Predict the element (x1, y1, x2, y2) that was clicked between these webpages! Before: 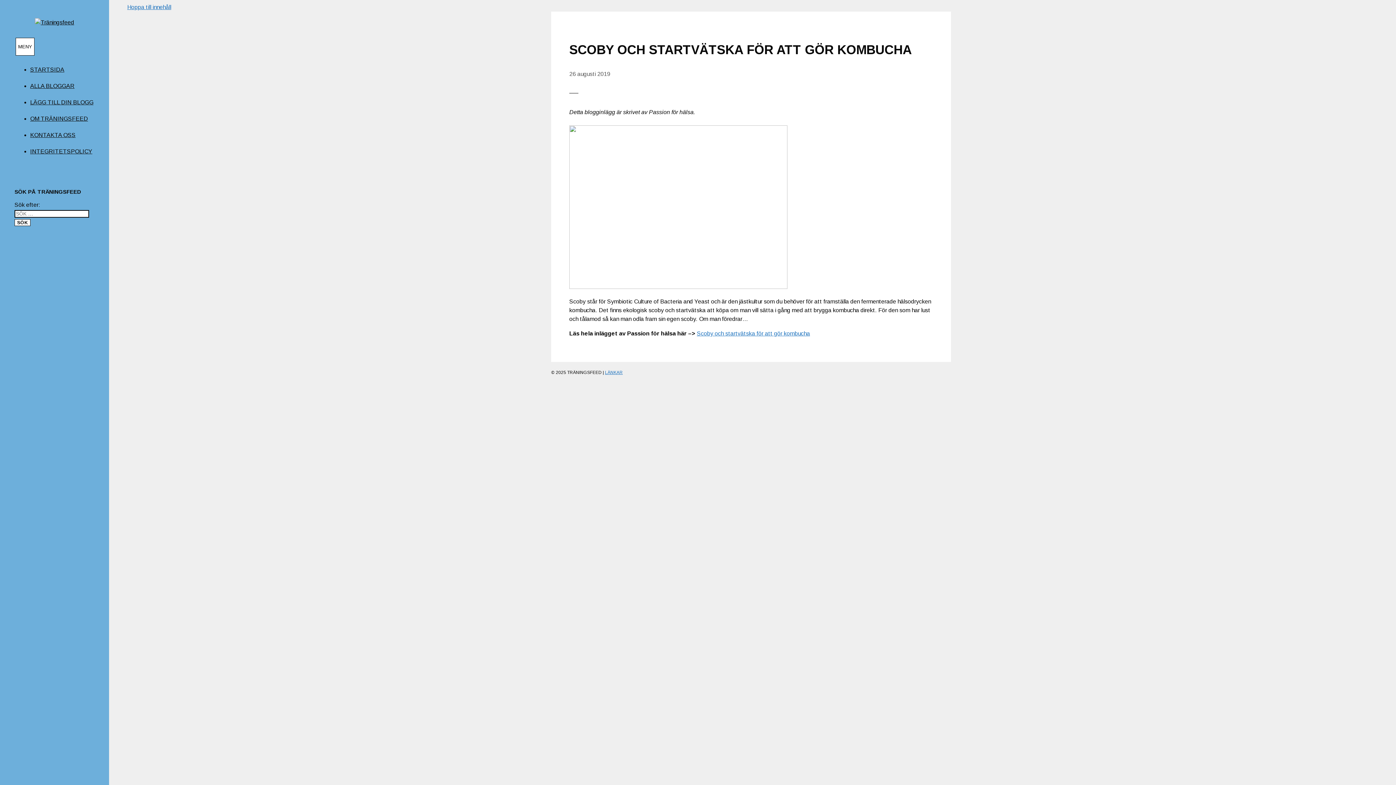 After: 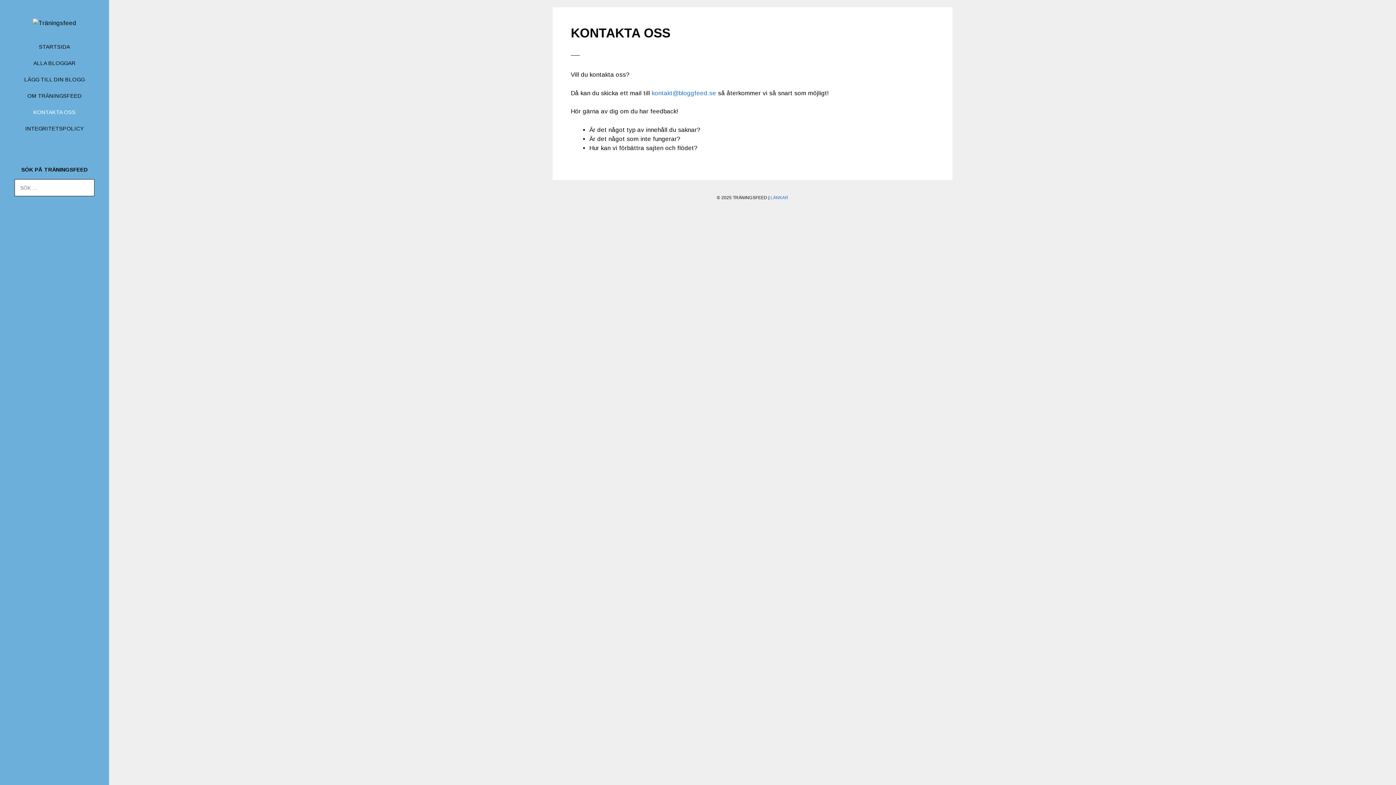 Action: bbox: (30, 132, 75, 138) label: KONTAKTA OSS